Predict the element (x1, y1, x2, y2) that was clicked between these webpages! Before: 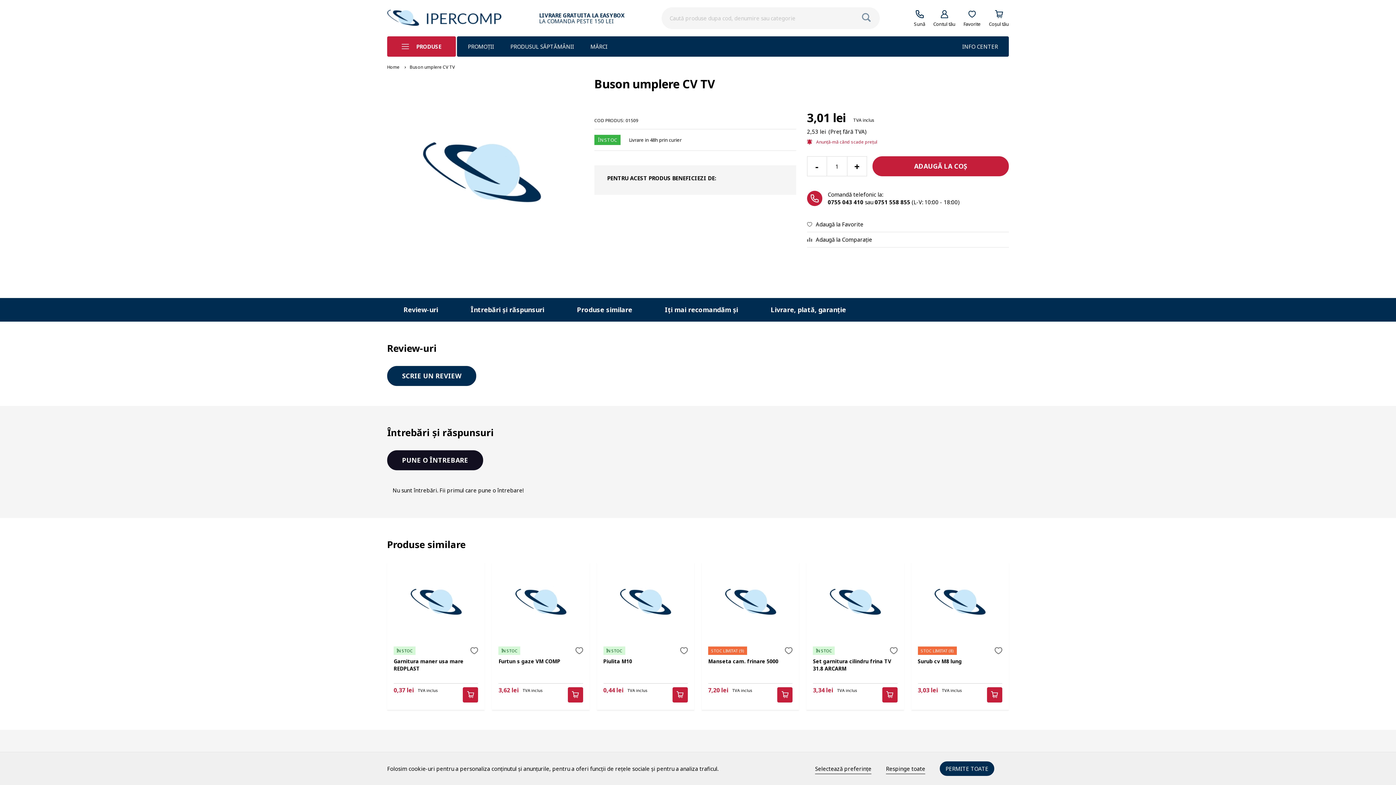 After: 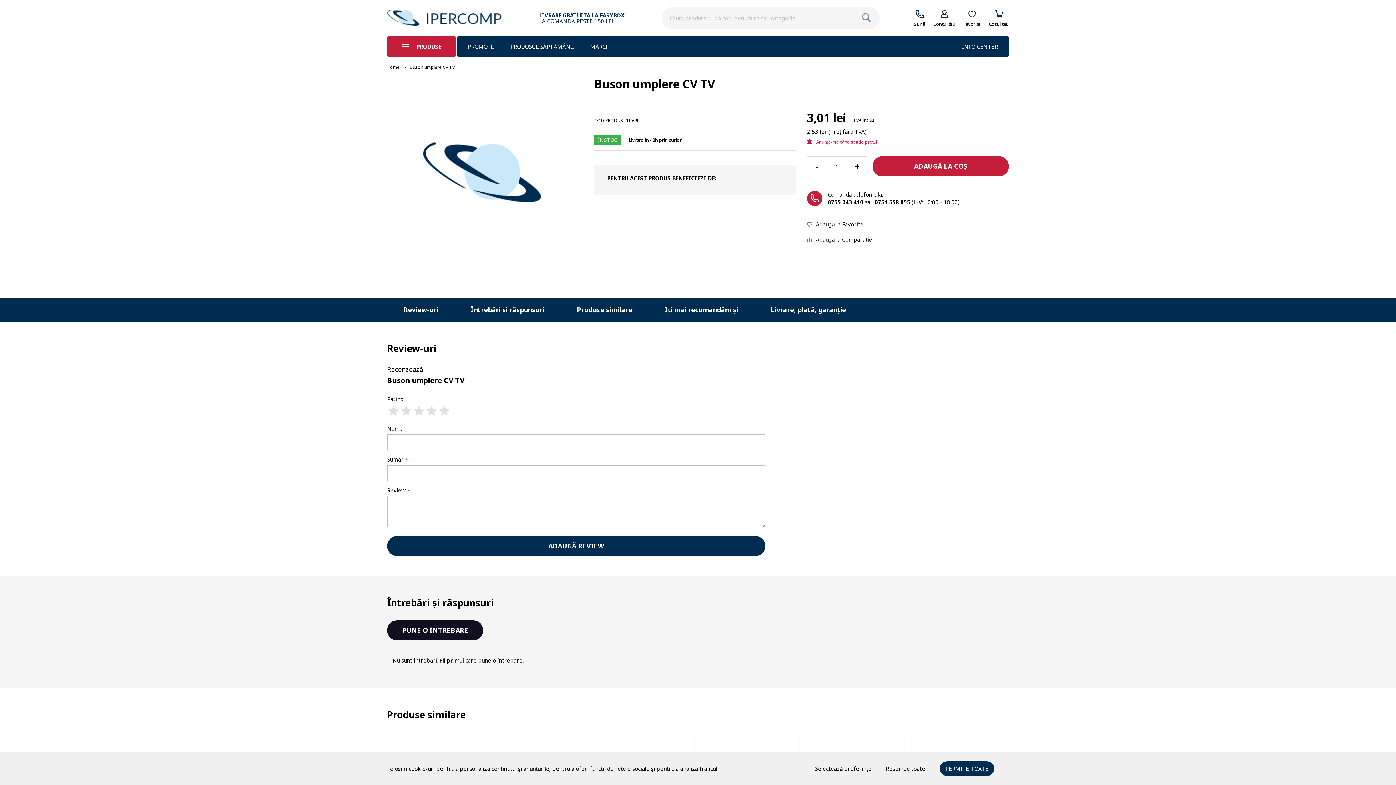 Action: bbox: (387, 366, 476, 386) label: SCRIE UN REVIEW